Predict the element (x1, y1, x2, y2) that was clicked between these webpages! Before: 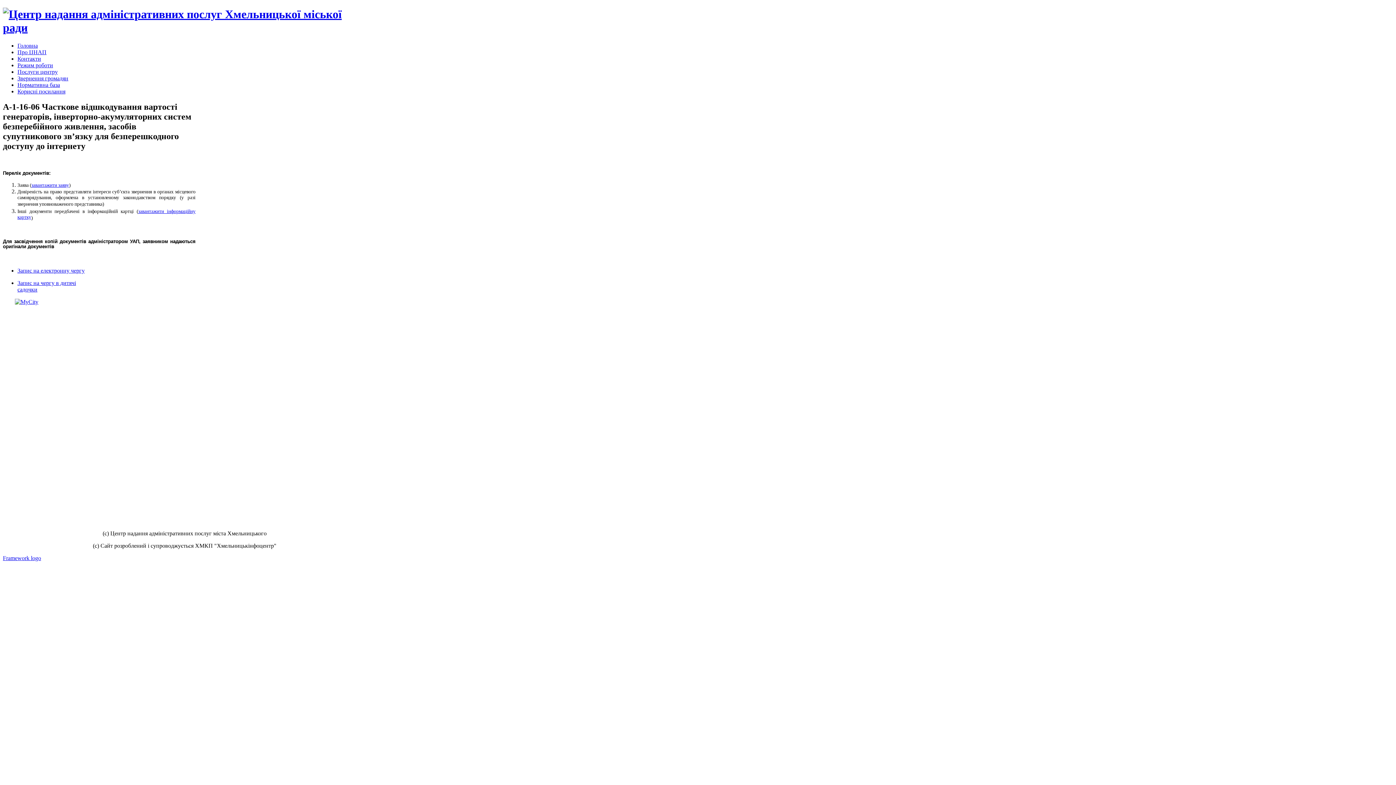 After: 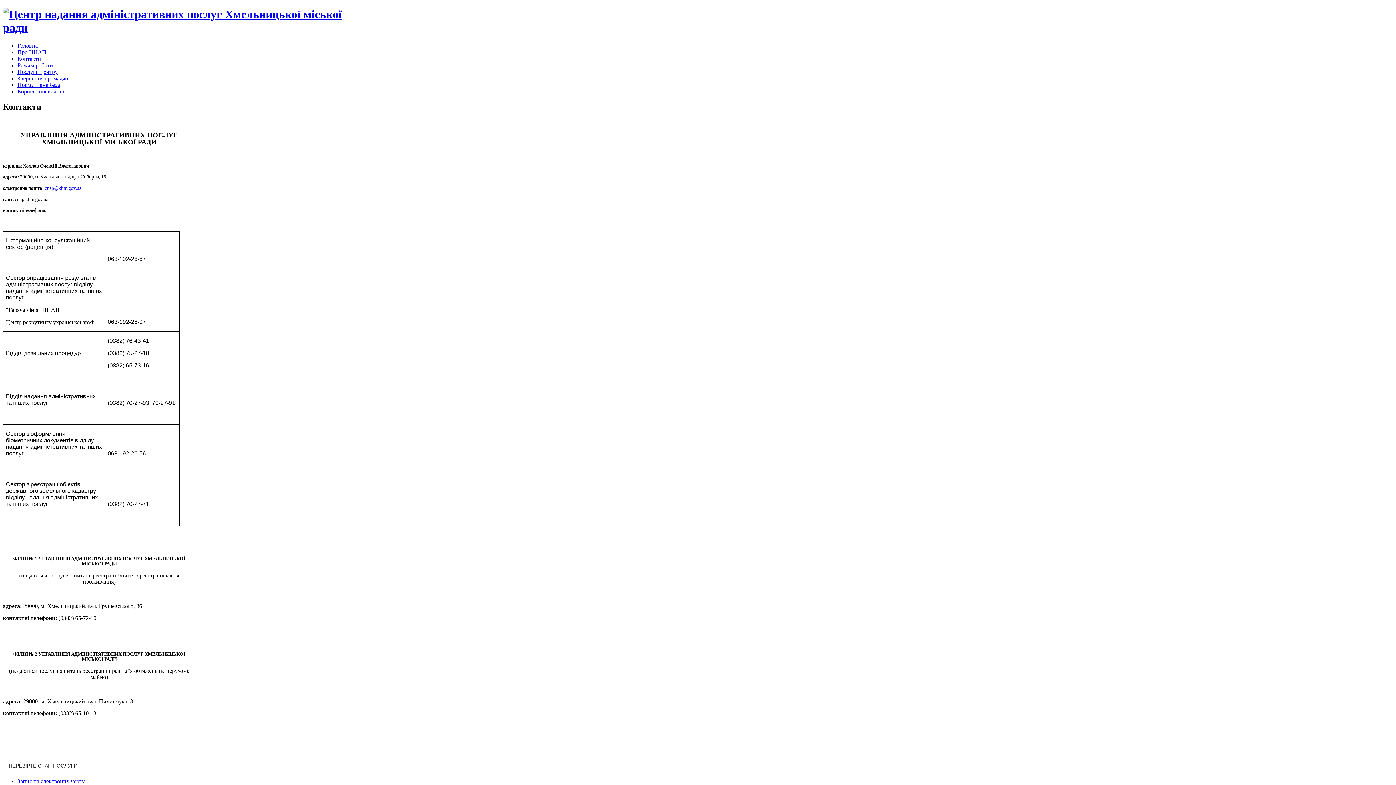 Action: bbox: (17, 55, 41, 61) label: Контакти